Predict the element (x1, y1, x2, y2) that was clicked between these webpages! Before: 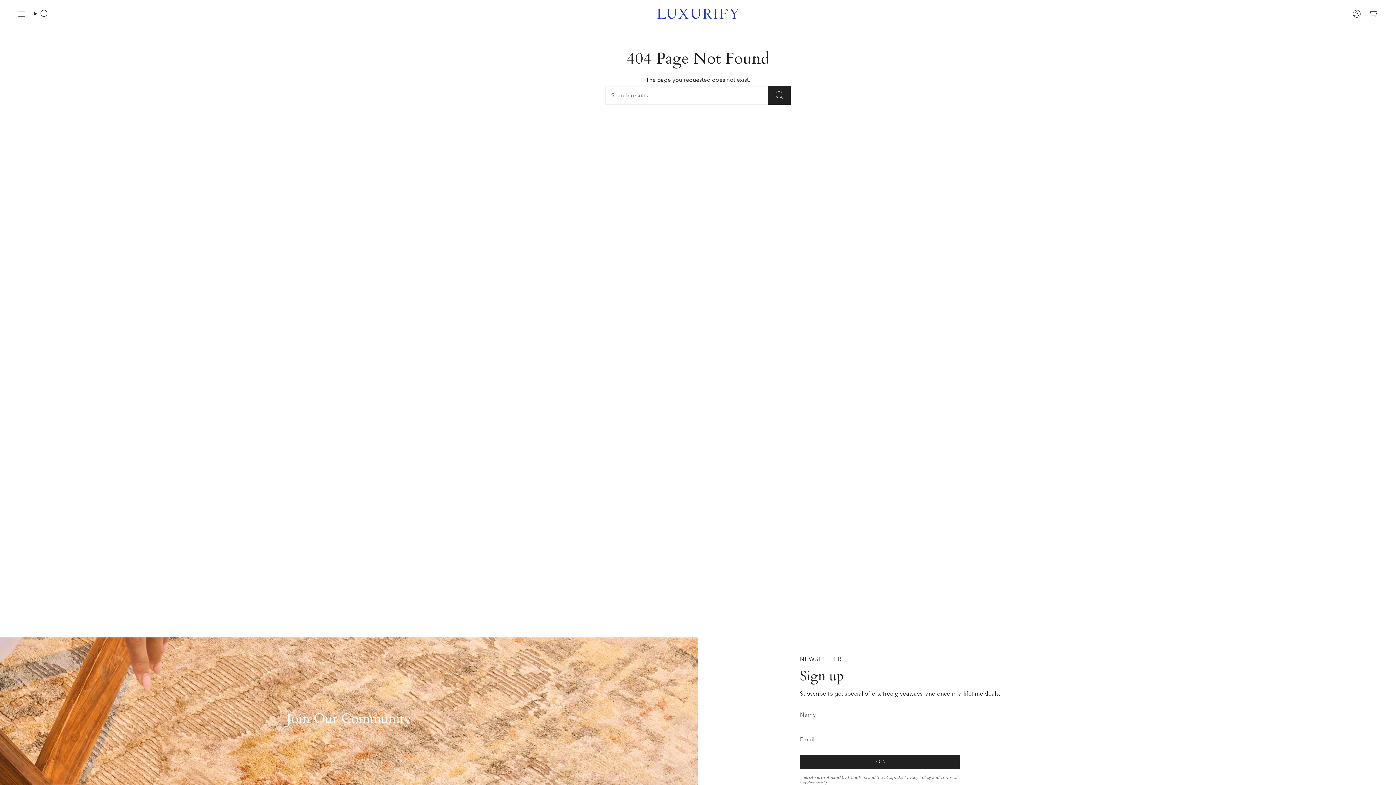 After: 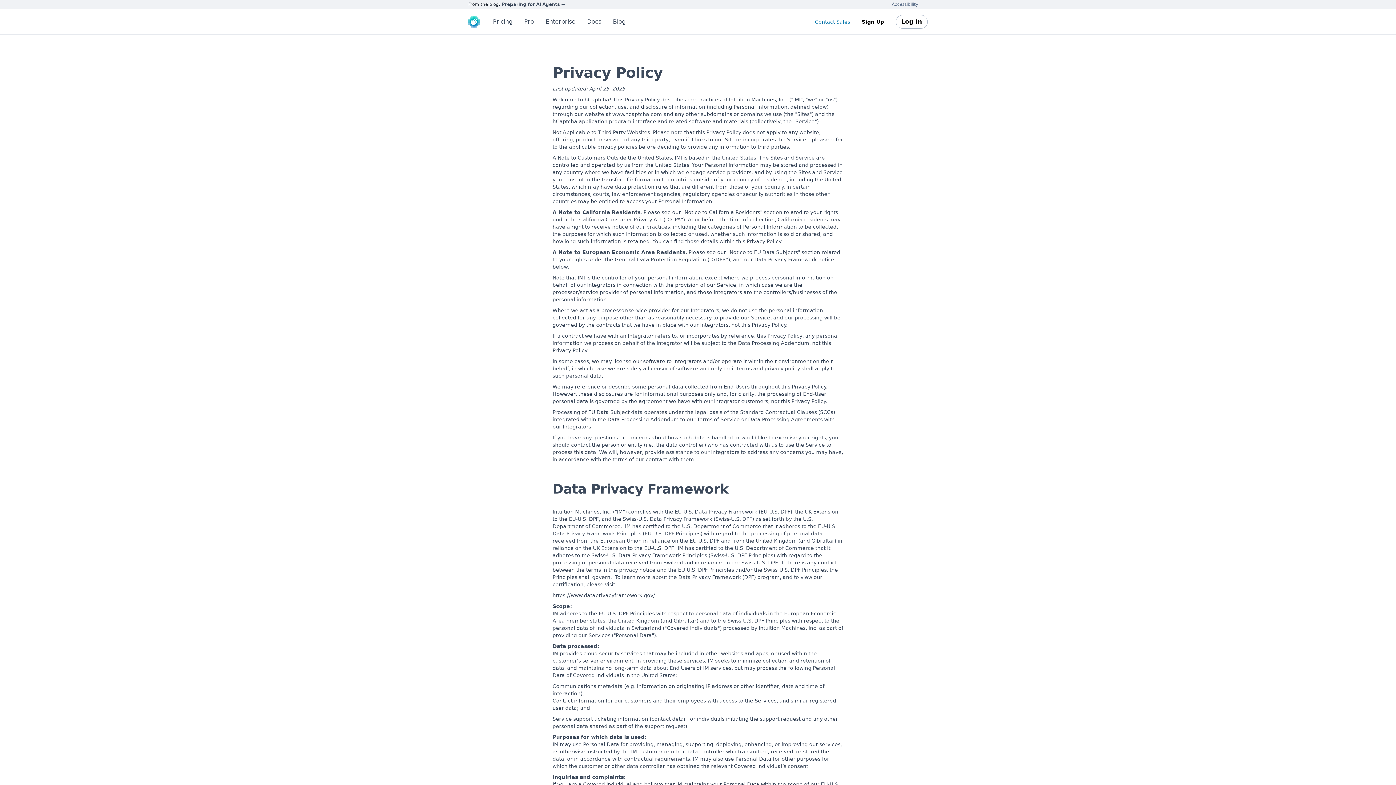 Action: bbox: (904, 775, 931, 780) label: Privacy Policy